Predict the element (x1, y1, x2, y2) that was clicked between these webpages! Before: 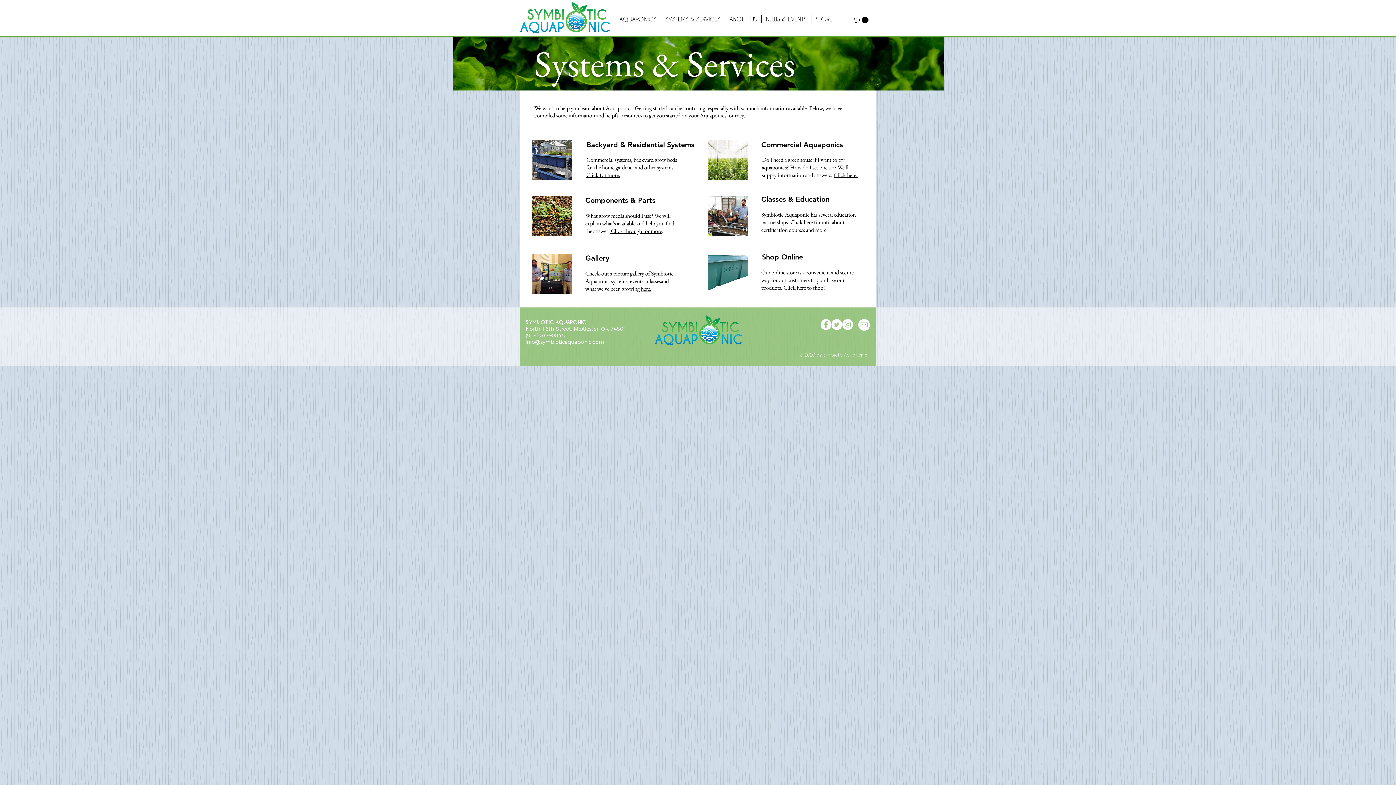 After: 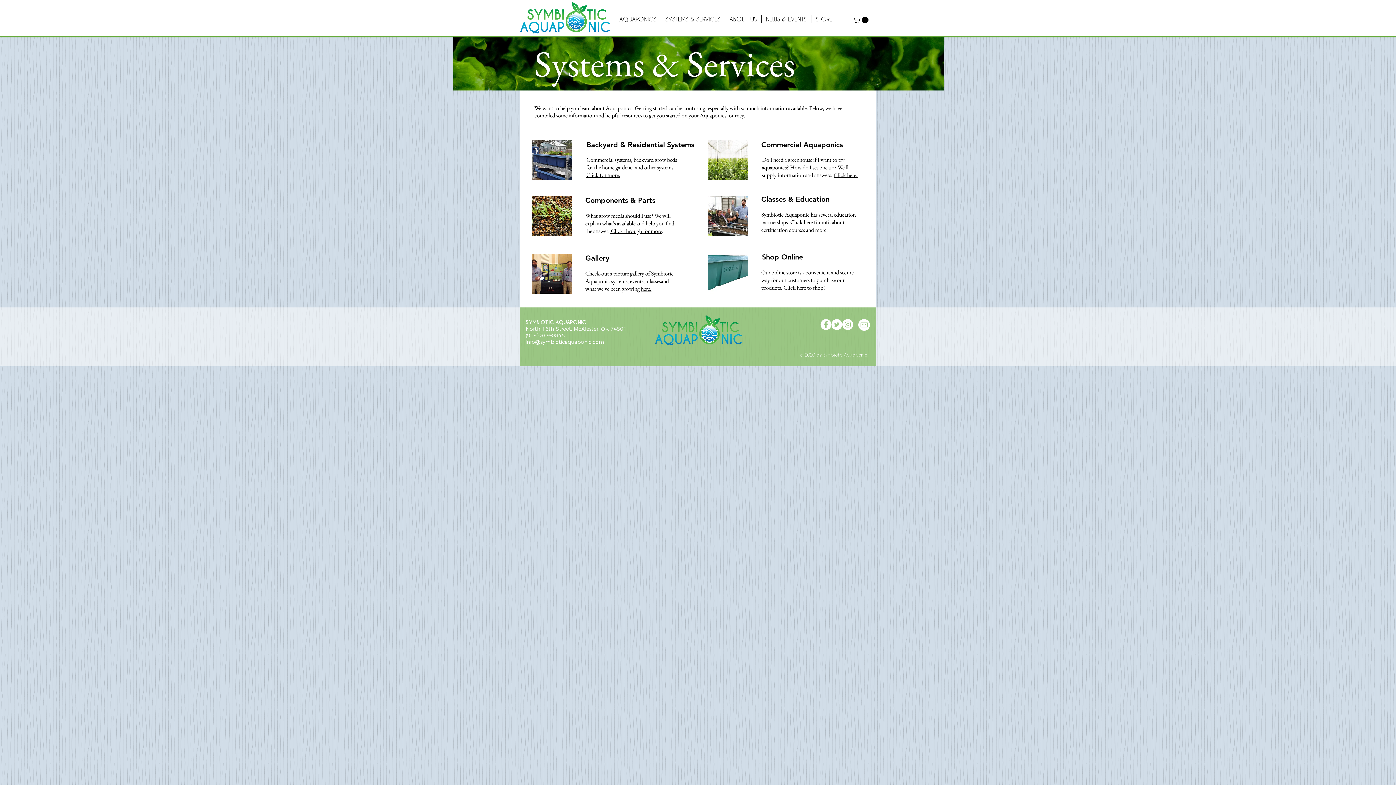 Action: label: Click here  bbox: (790, 218, 814, 226)